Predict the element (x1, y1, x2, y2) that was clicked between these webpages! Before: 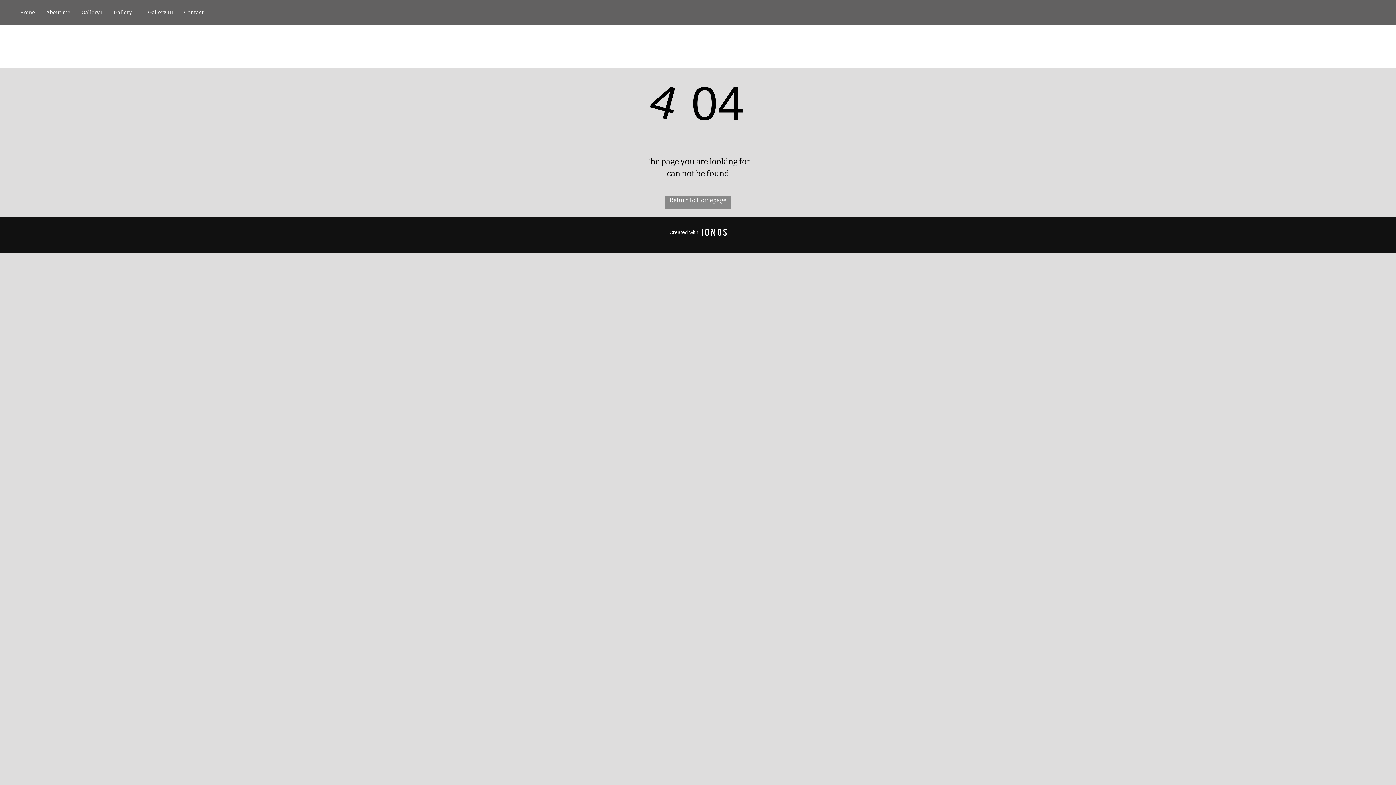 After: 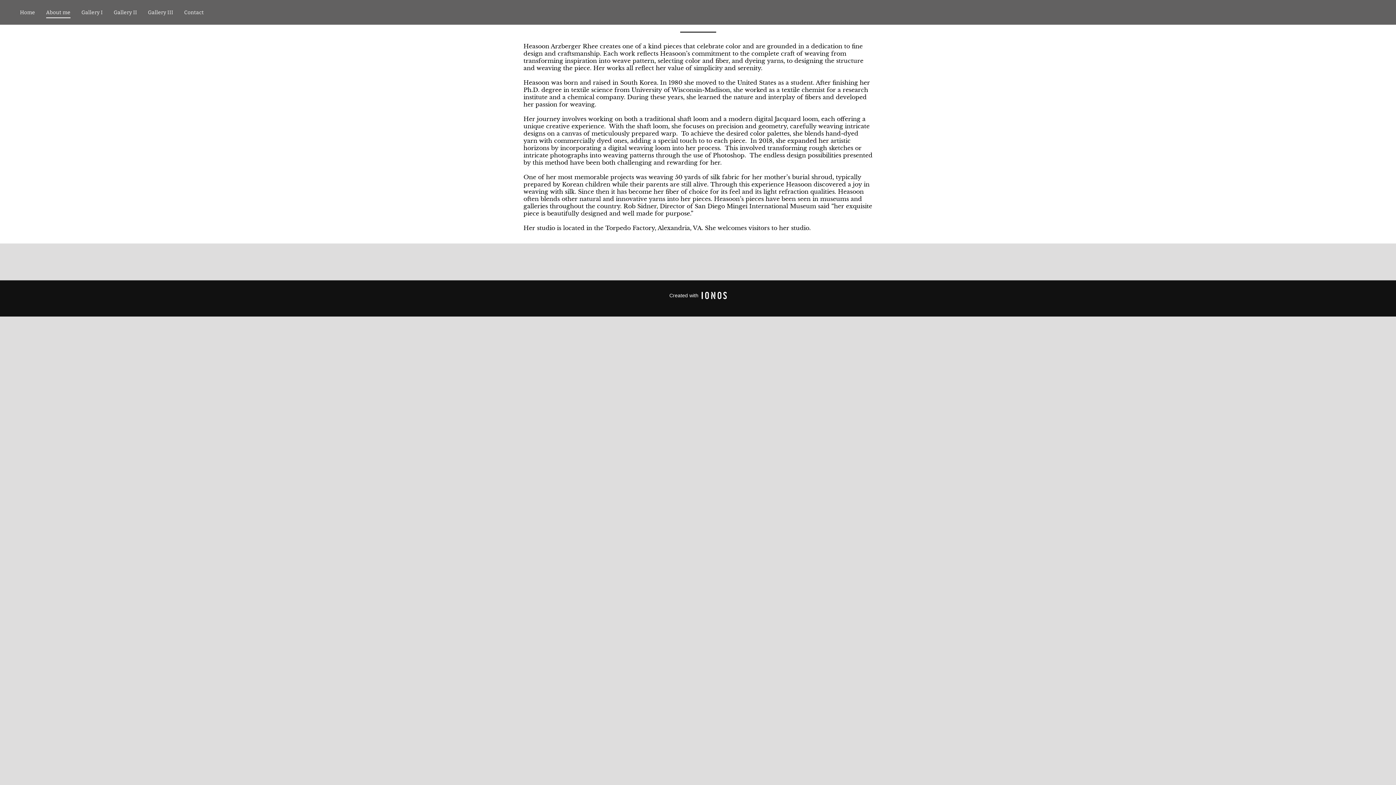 Action: bbox: (40, 6, 76, 18) label: About me